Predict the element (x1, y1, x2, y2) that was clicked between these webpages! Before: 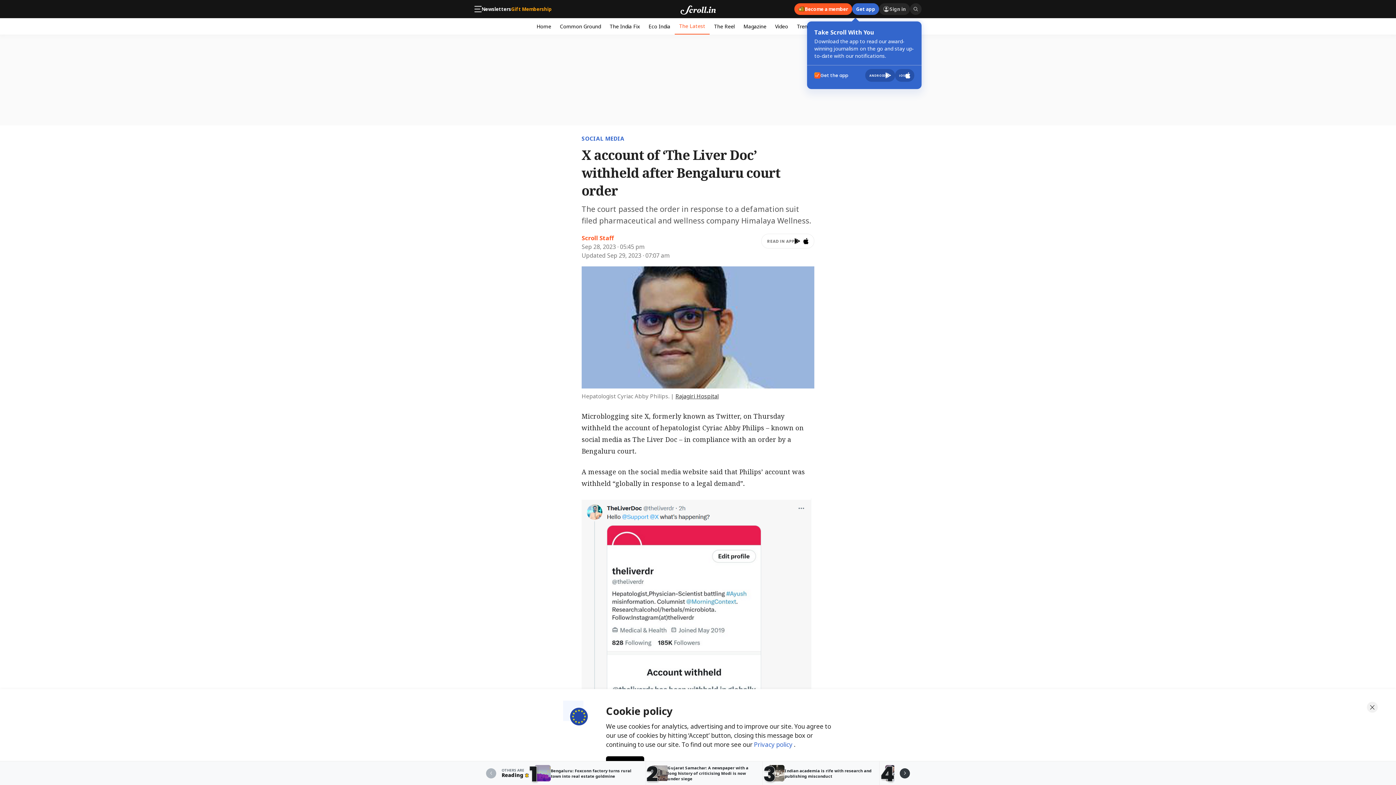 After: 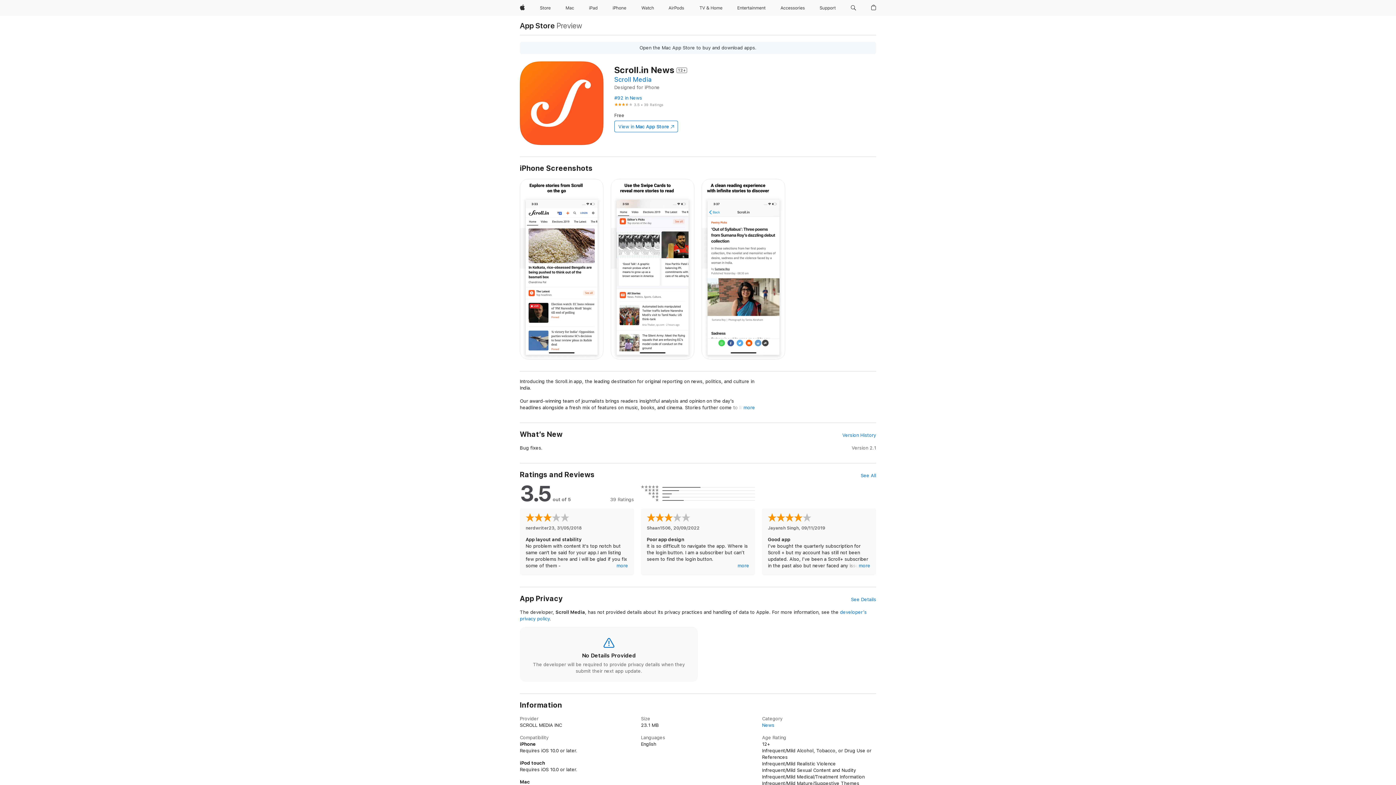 Action: label: iOS bbox: (895, 69, 914, 81)